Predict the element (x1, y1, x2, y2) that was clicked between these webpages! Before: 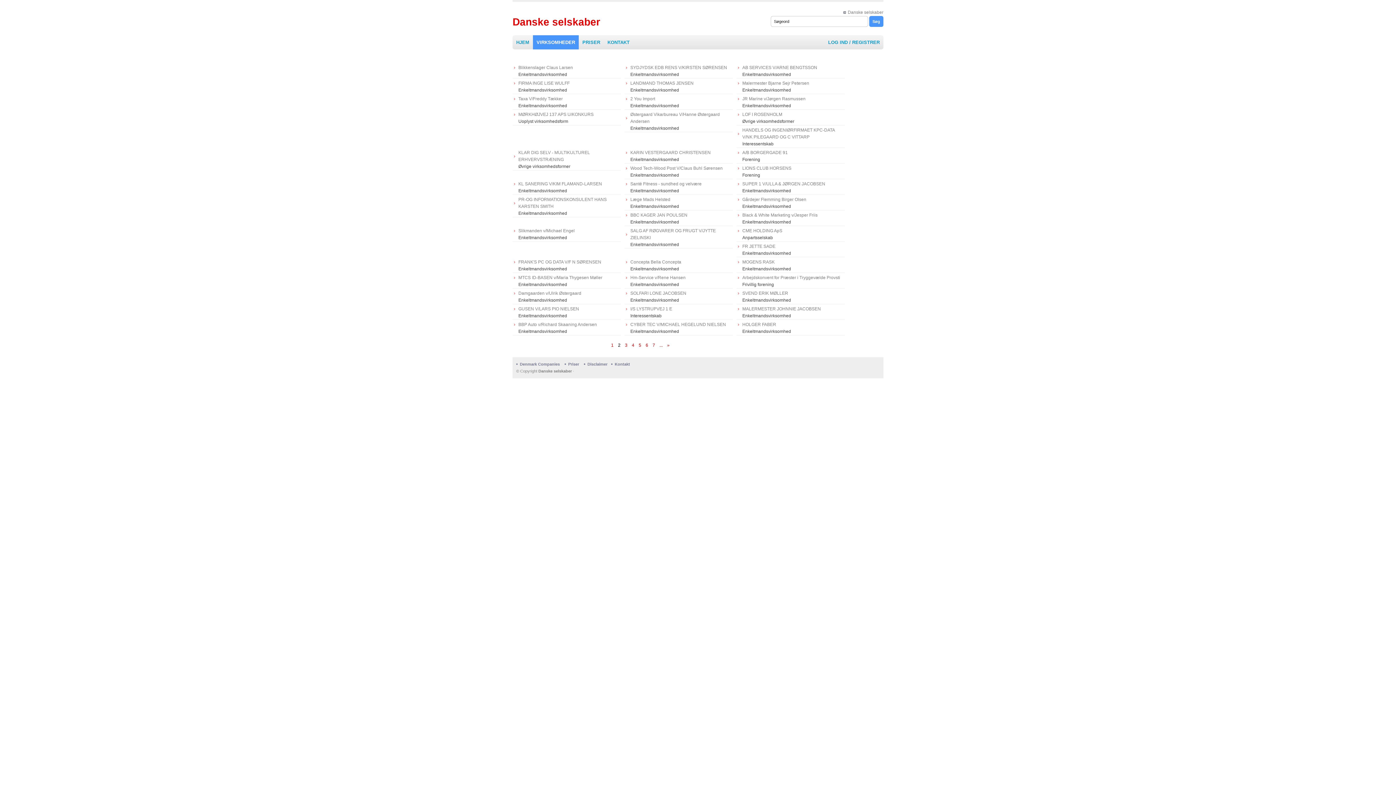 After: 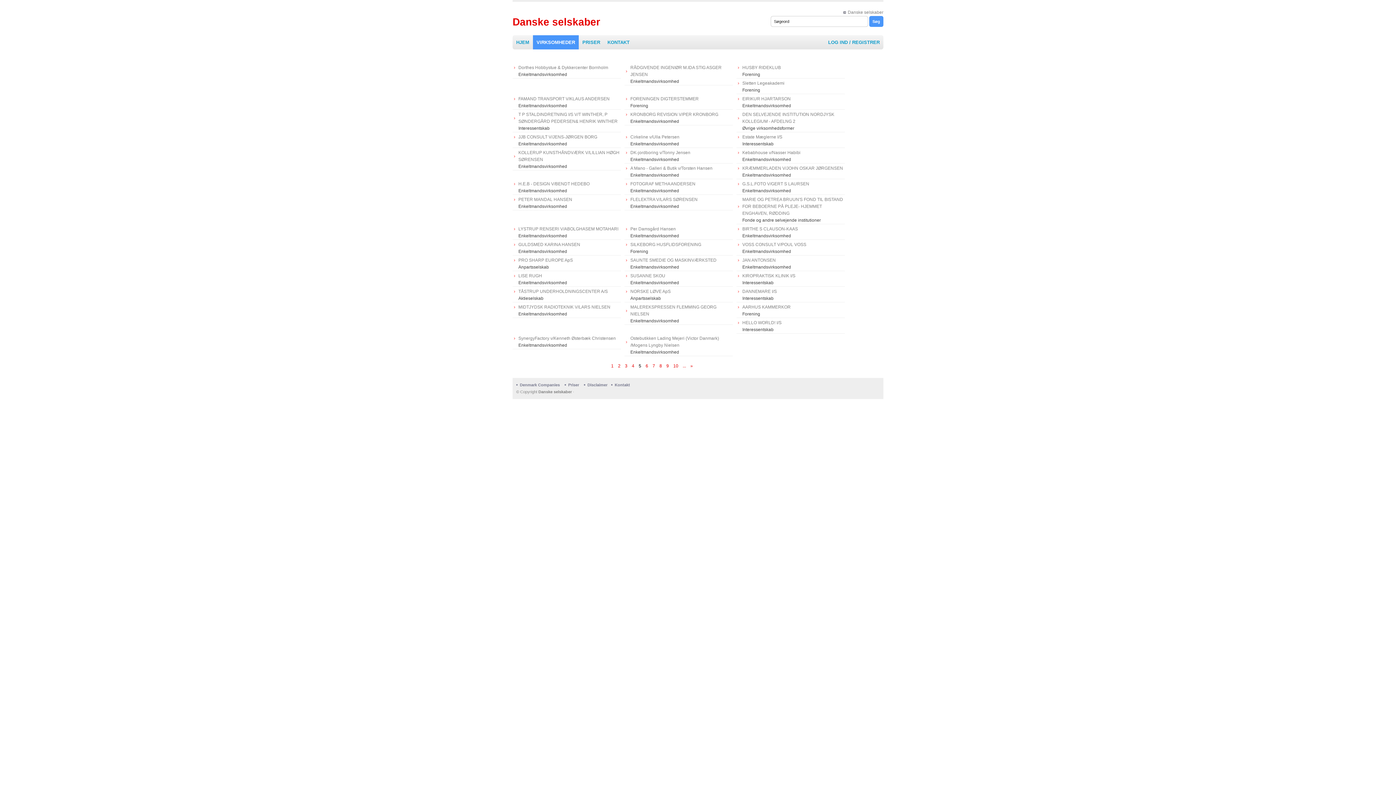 Action: bbox: (638, 342, 641, 348) label: 5